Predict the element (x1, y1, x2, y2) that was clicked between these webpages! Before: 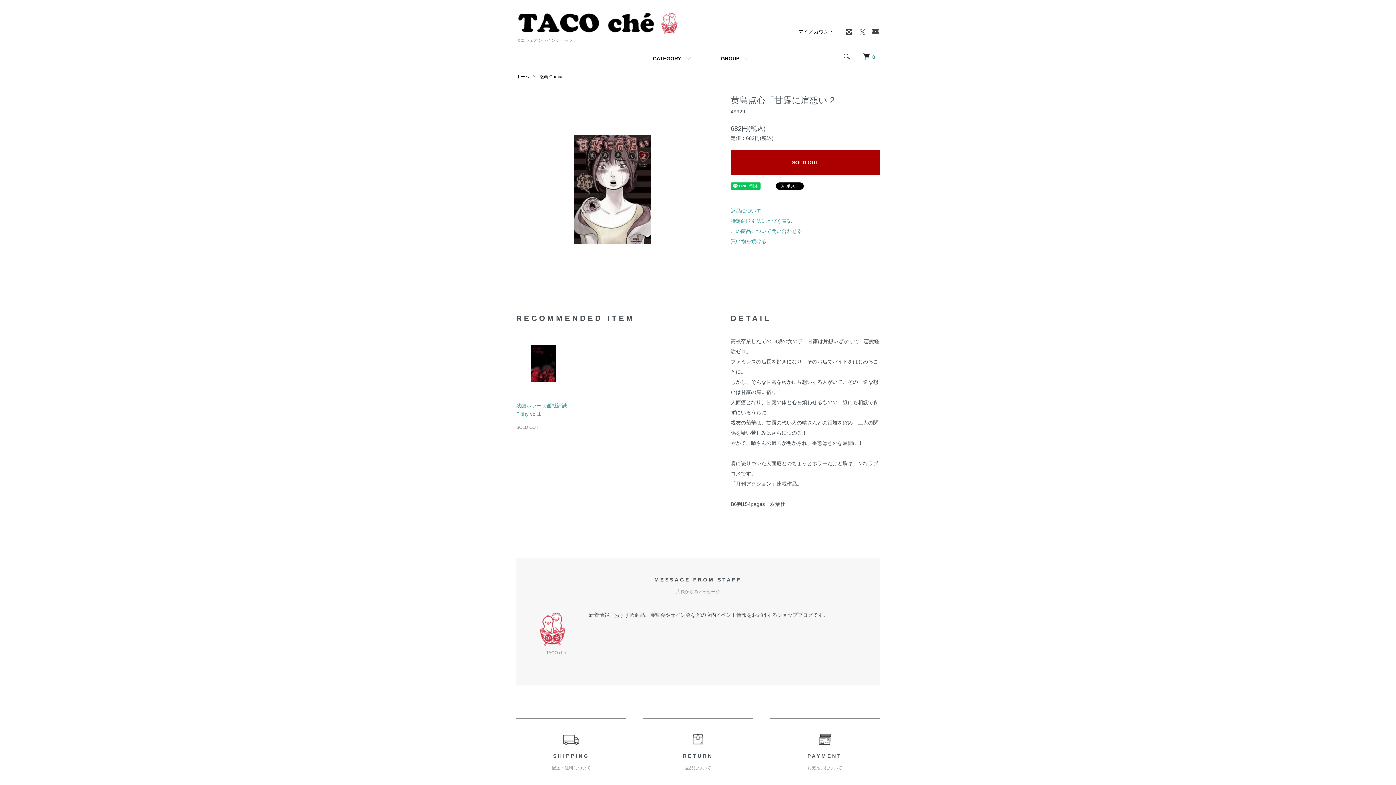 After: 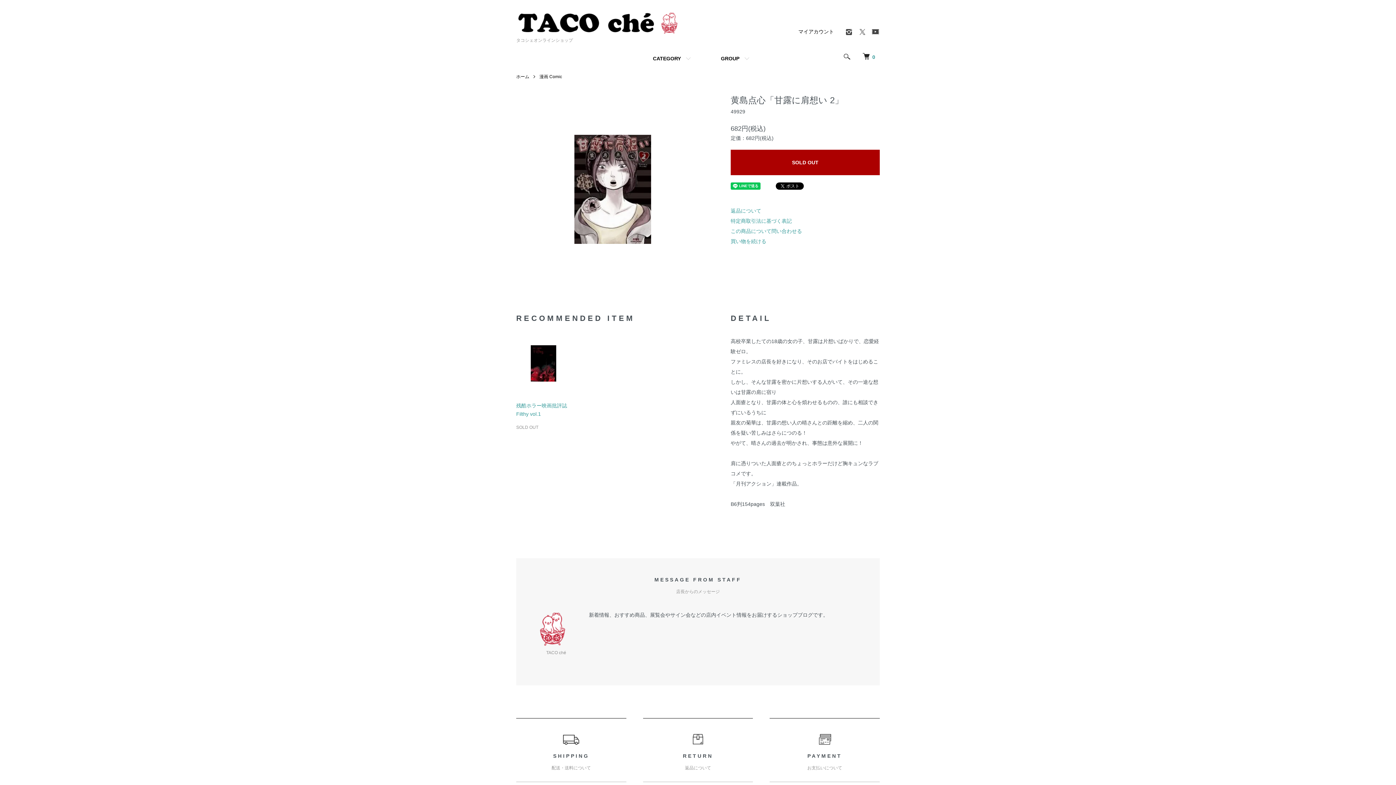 Action: bbox: (858, 31, 866, 37)